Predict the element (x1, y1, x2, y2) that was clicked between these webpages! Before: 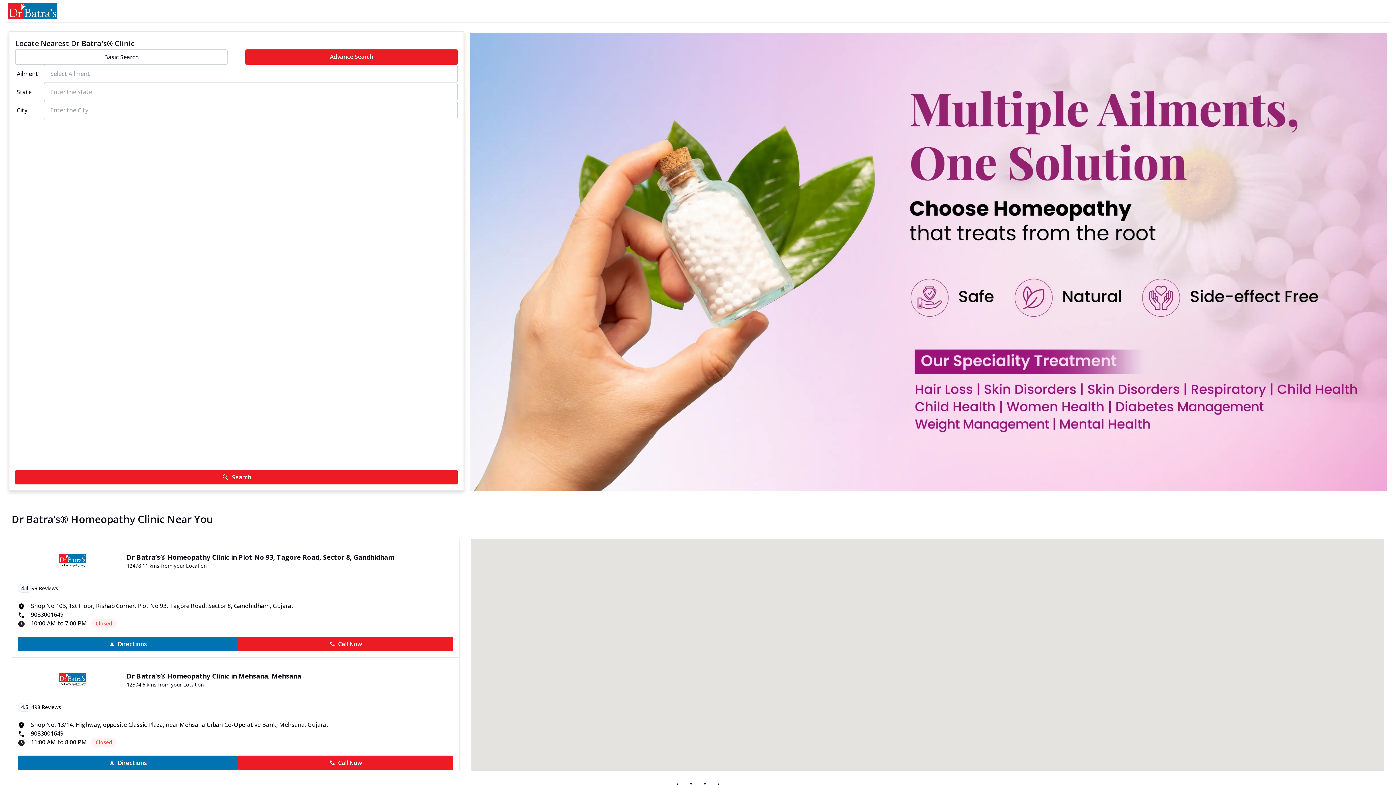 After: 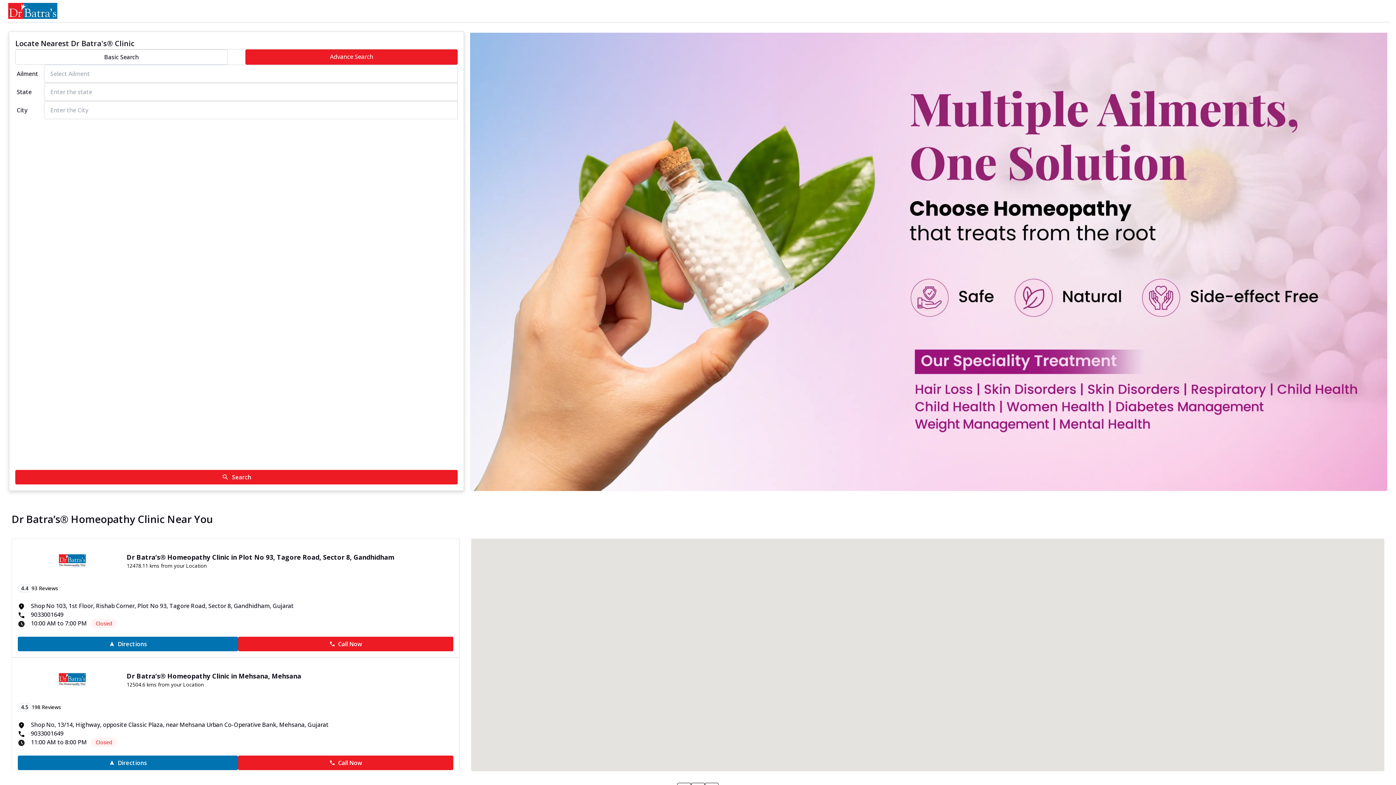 Action: bbox: (238, 637, 453, 651) label: Call Now